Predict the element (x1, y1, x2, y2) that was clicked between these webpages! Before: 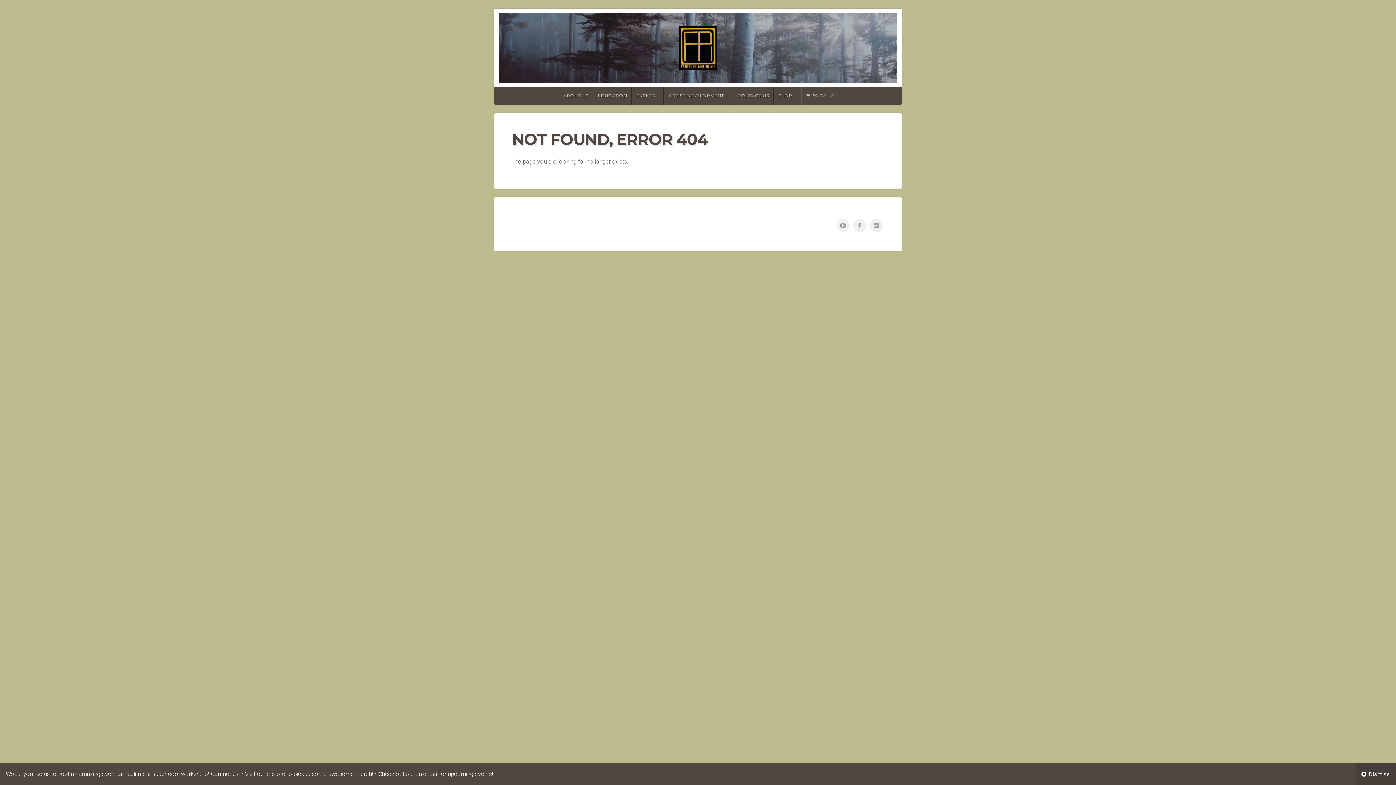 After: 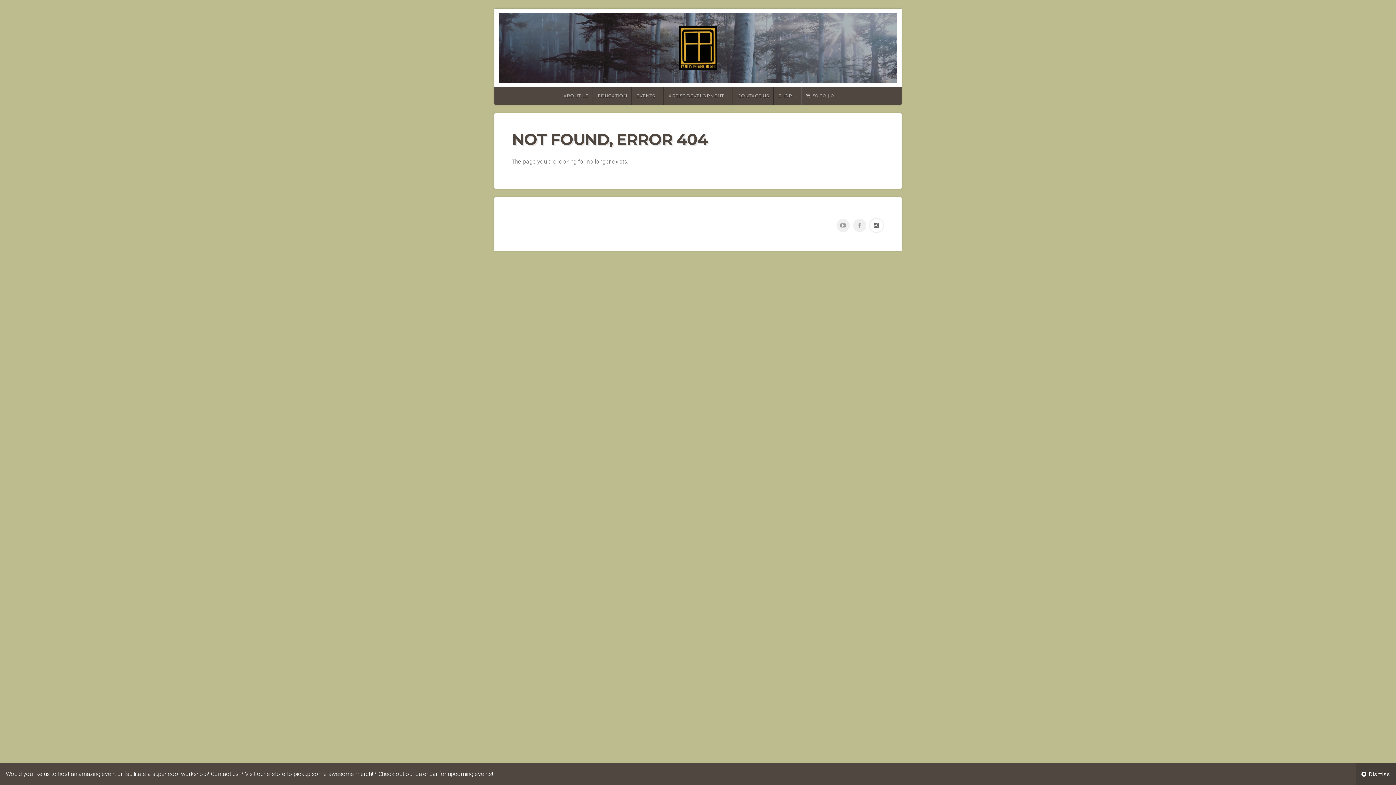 Action: bbox: (870, 218, 883, 232)